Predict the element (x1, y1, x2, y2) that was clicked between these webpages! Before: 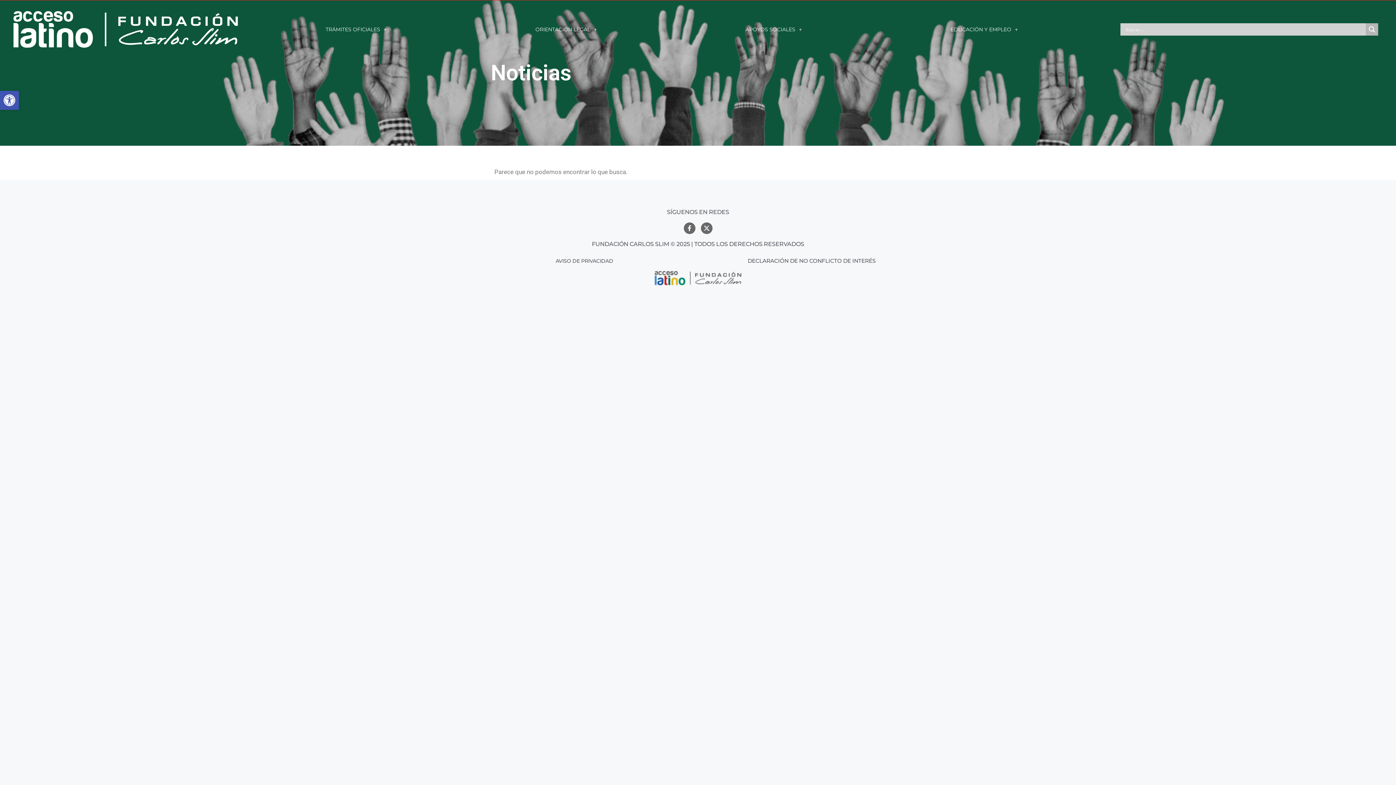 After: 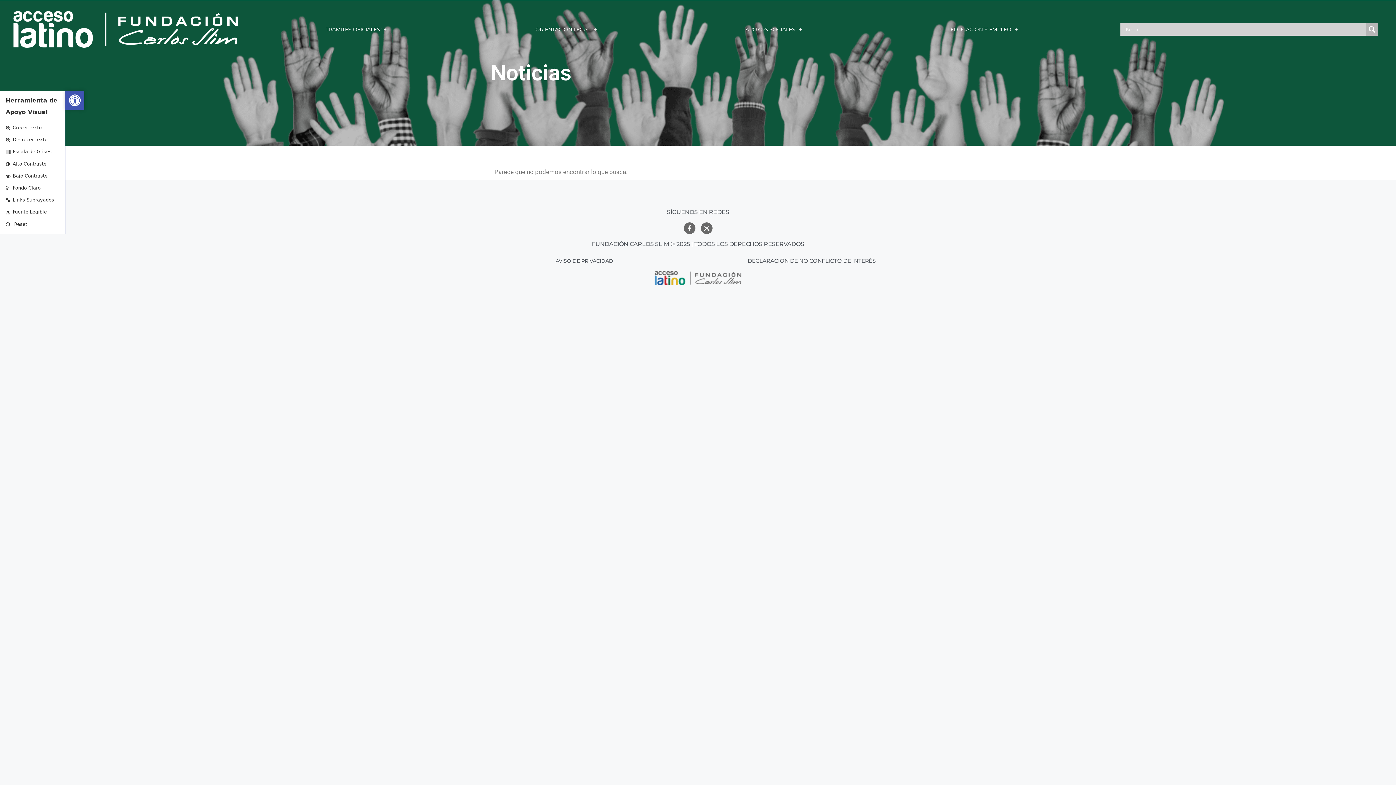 Action: label: Open toolbar bbox: (0, 90, 18, 109)